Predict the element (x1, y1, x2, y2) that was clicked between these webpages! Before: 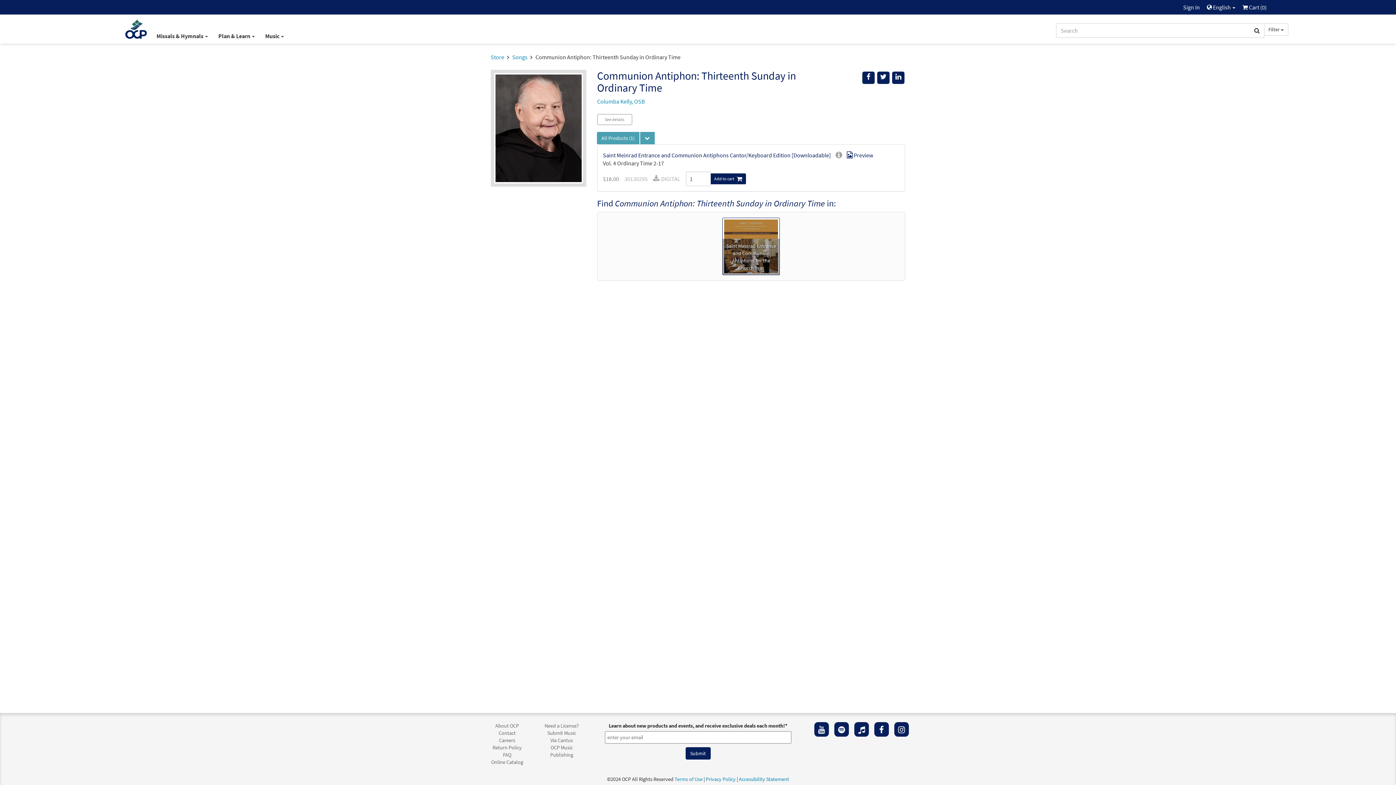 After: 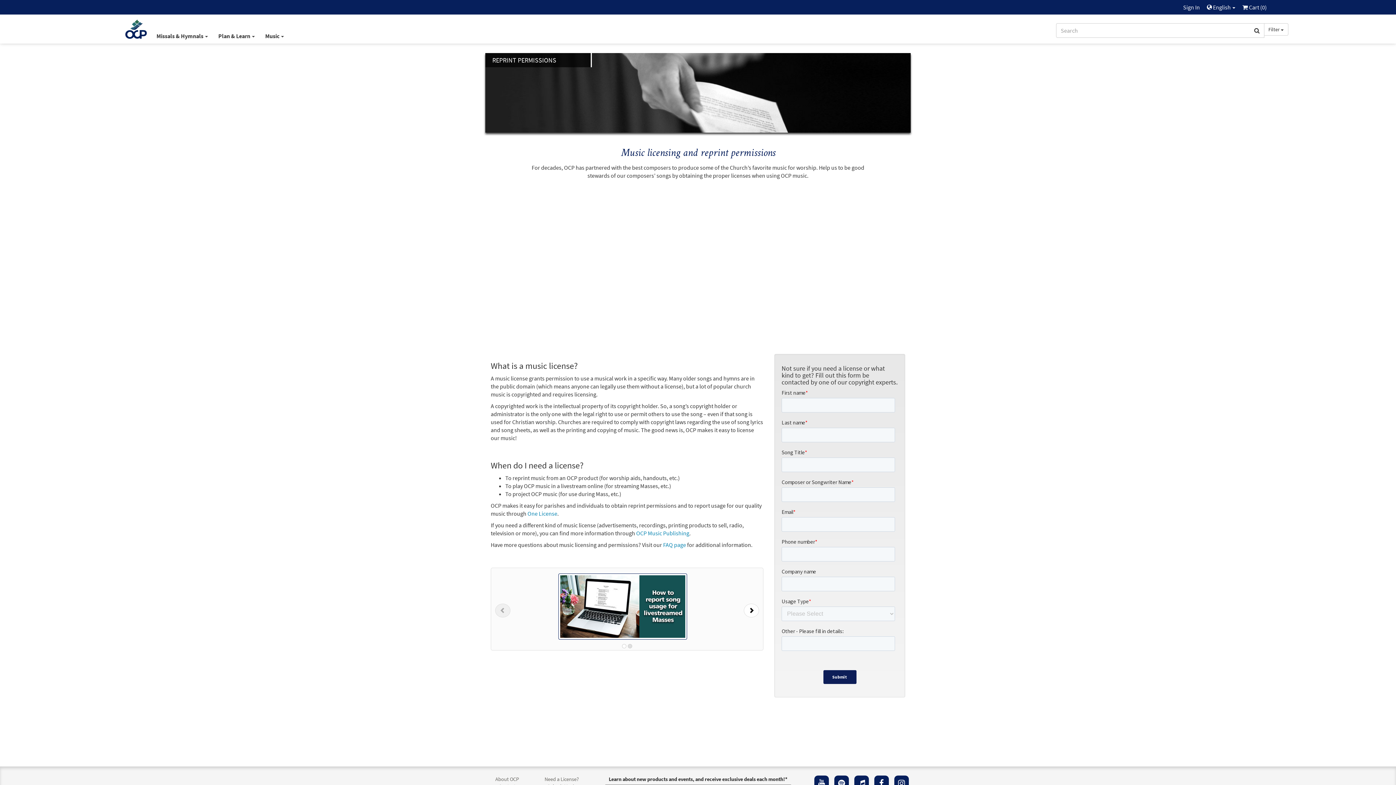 Action: label: Need a License? bbox: (544, 722, 578, 729)